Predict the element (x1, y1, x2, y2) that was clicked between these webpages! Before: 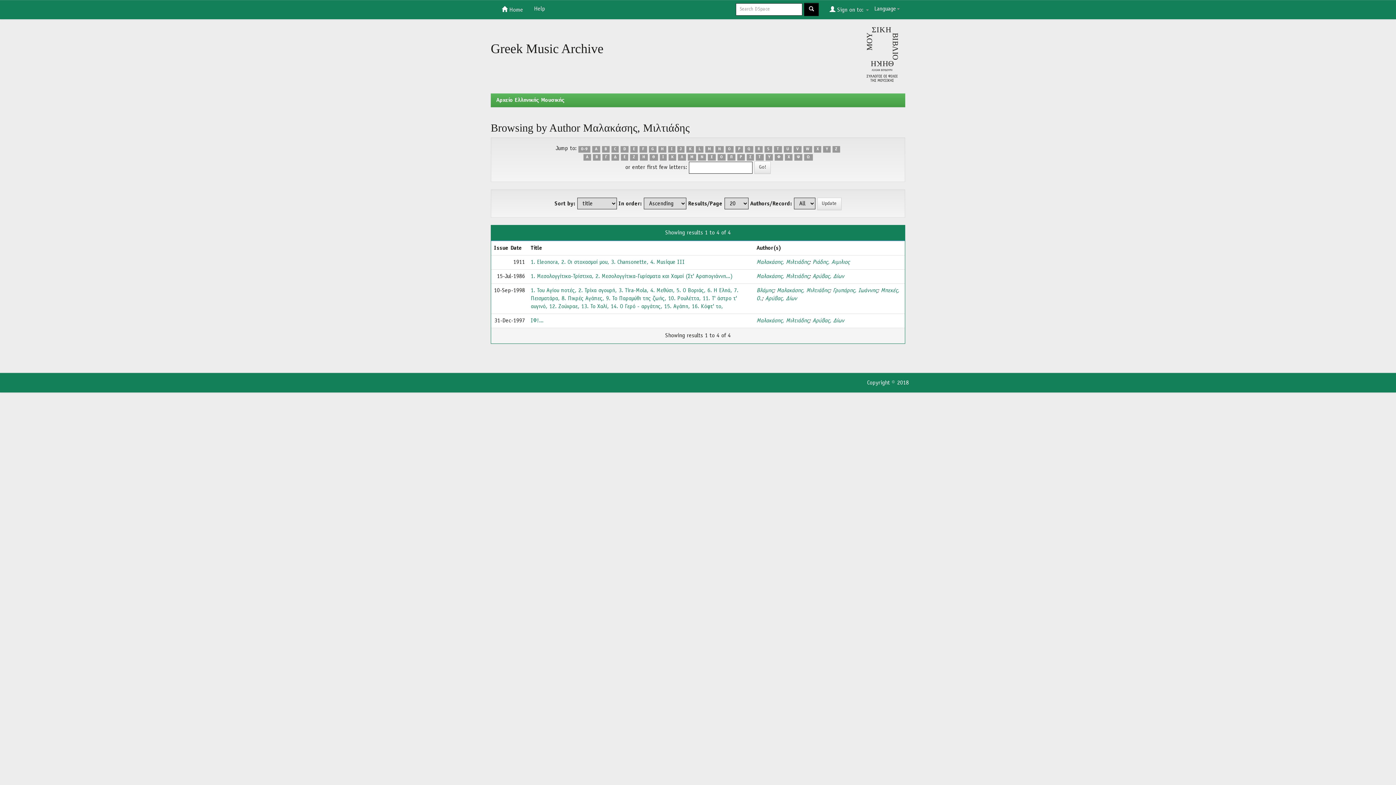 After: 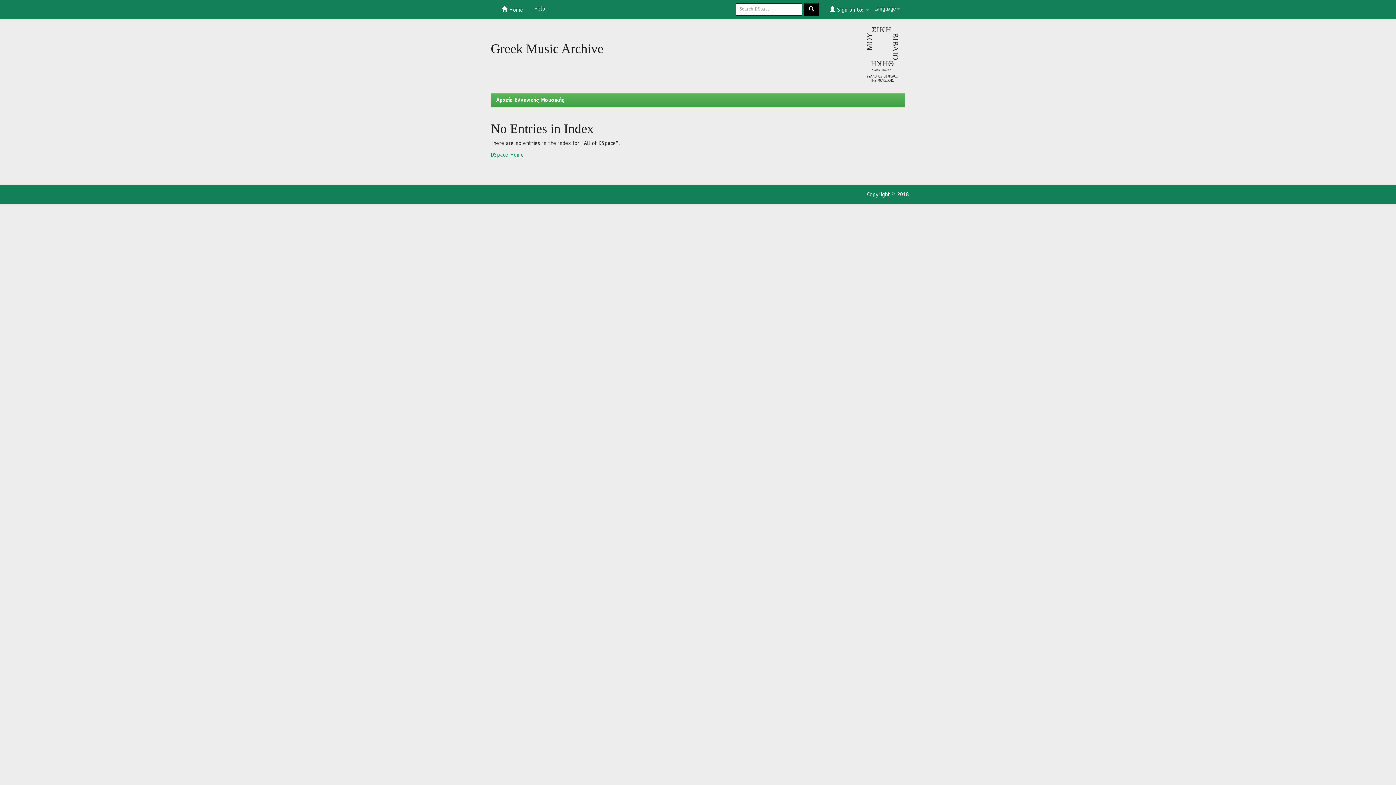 Action: bbox: (746, 154, 754, 160) label: Σ